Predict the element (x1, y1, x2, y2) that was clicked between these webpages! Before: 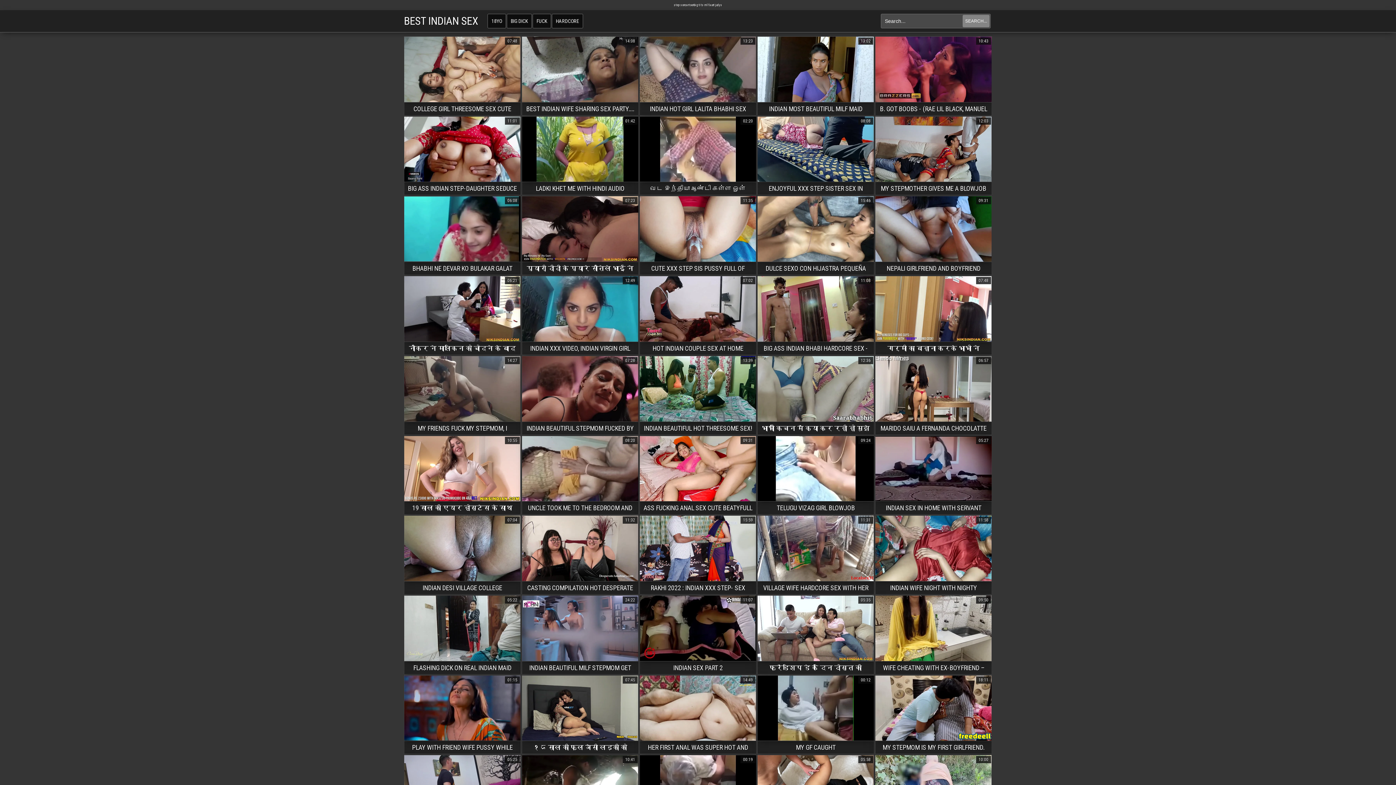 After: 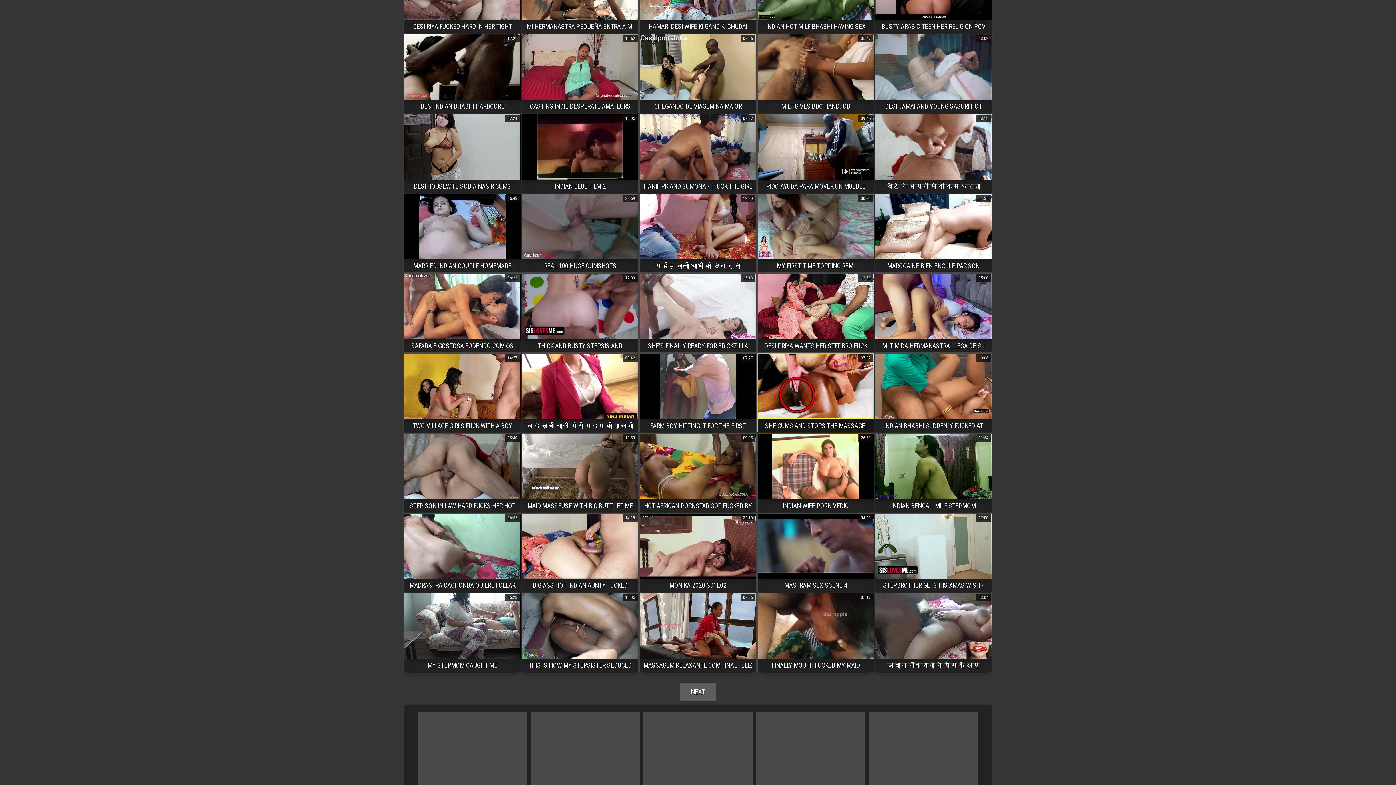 Action: bbox: (757, 443, 874, 457) label: SHE CUMS AND STOPS THE MASSAGE! (REAL SHY INDIAN IN SINGAPORE) ««SO WHAT IS VAGINISMUS? STORY OF FINGERING A MARRIED VIRGIN @ 27:21!»»
37:02